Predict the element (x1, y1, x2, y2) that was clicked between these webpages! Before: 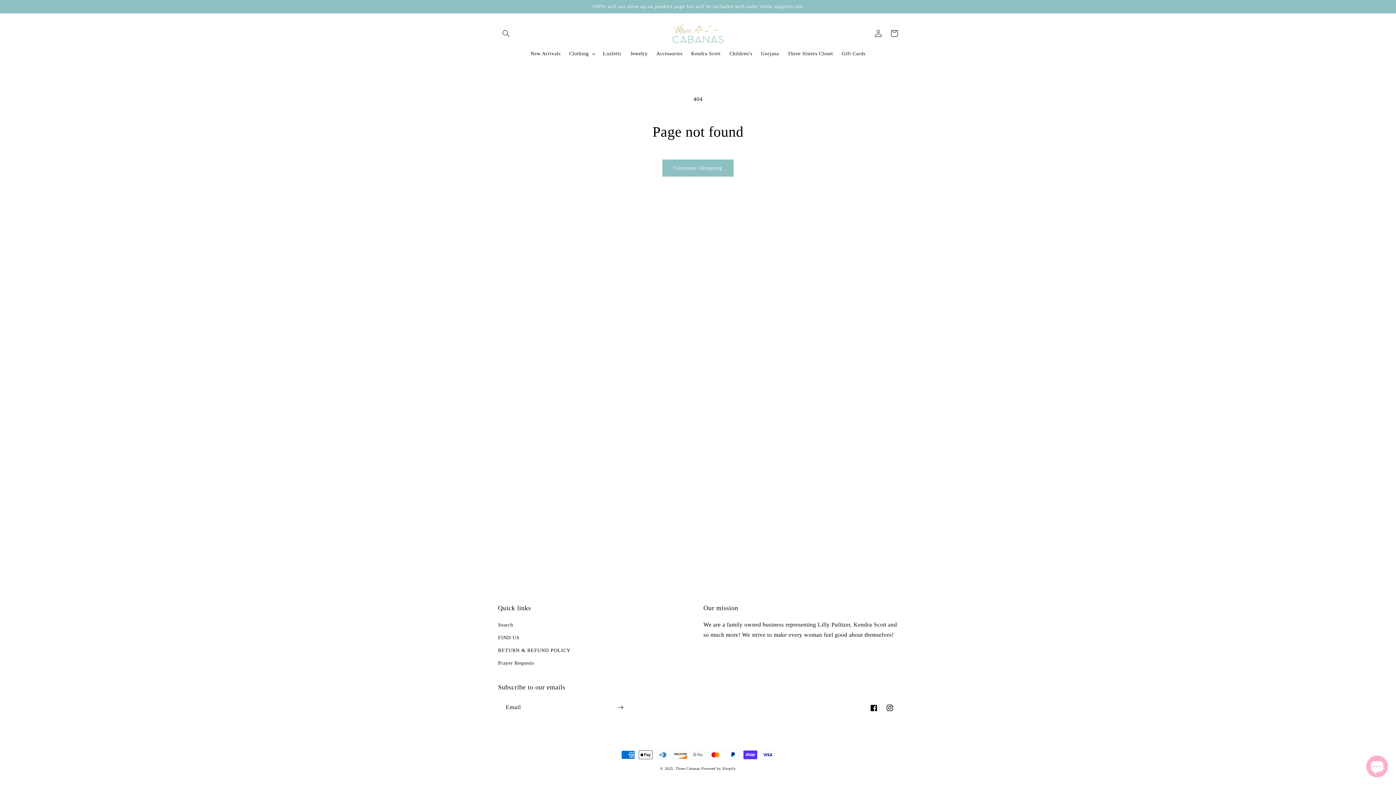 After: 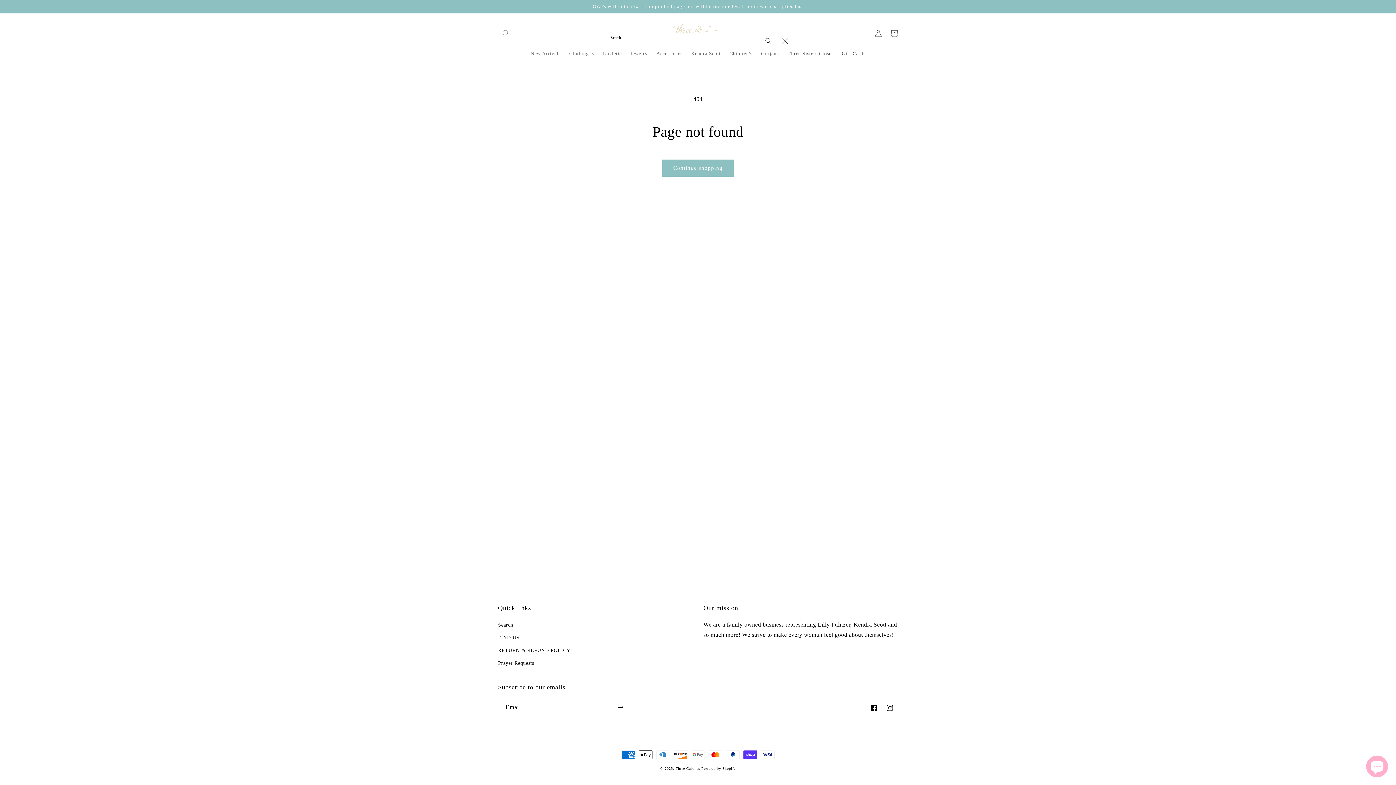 Action: bbox: (498, 25, 514, 41) label: Search